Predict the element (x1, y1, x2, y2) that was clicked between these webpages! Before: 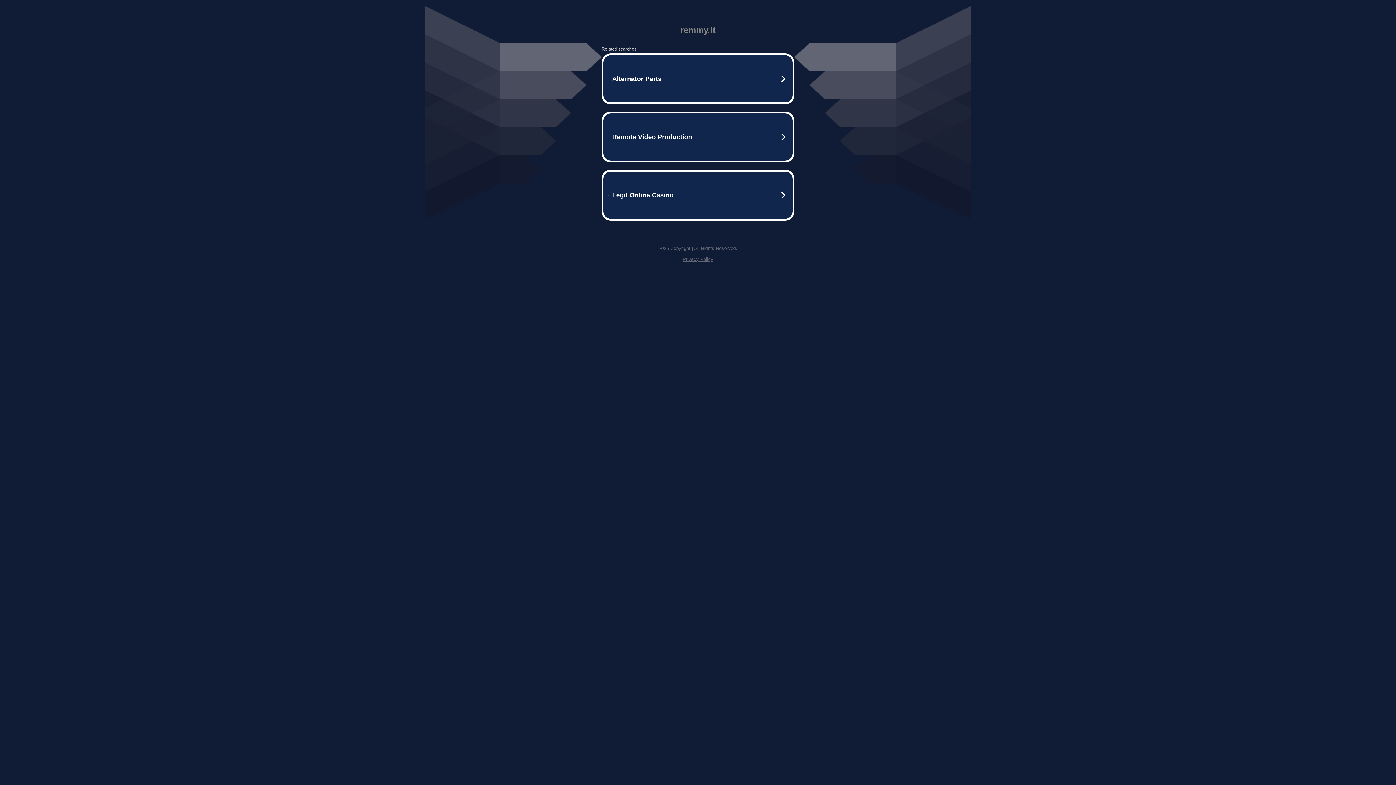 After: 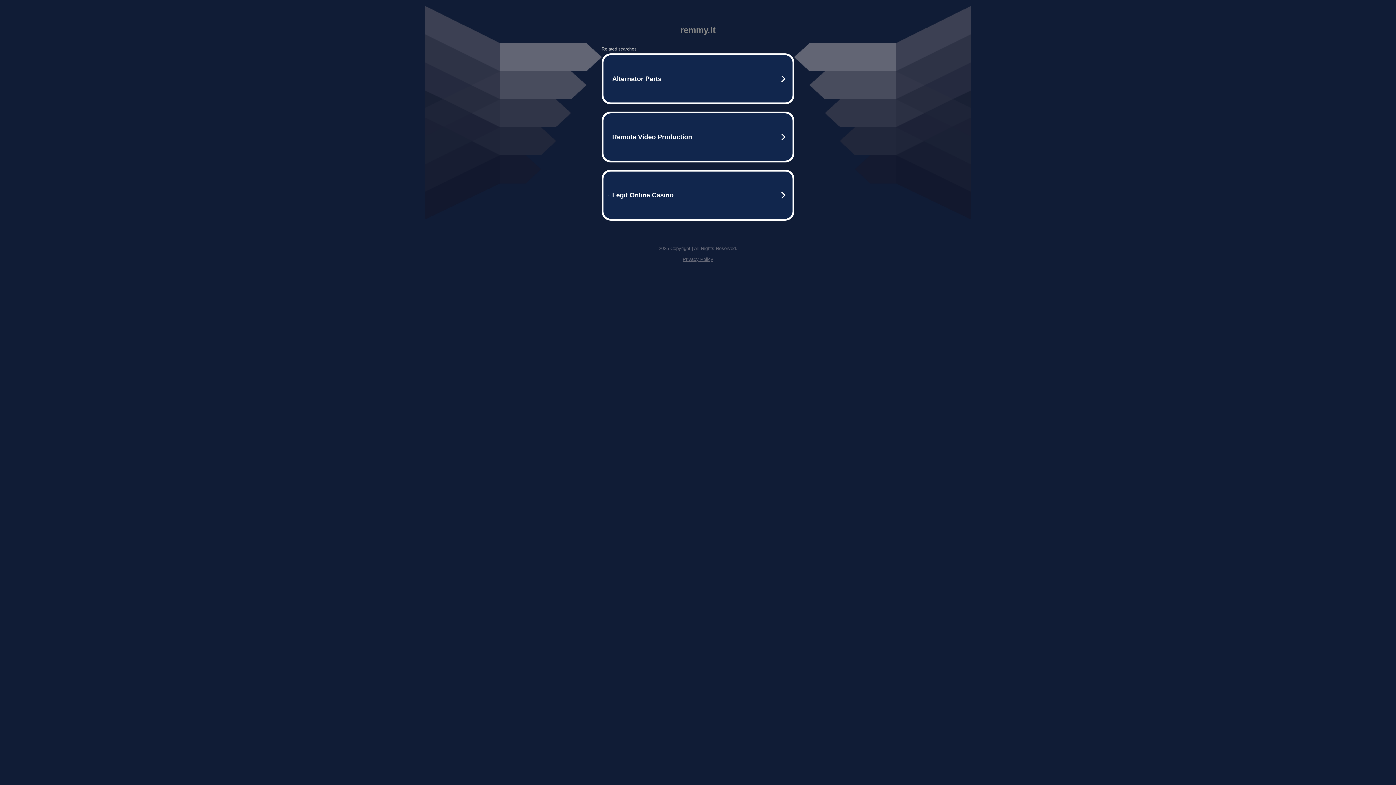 Action: bbox: (682, 256, 713, 262) label: Privacy Policy